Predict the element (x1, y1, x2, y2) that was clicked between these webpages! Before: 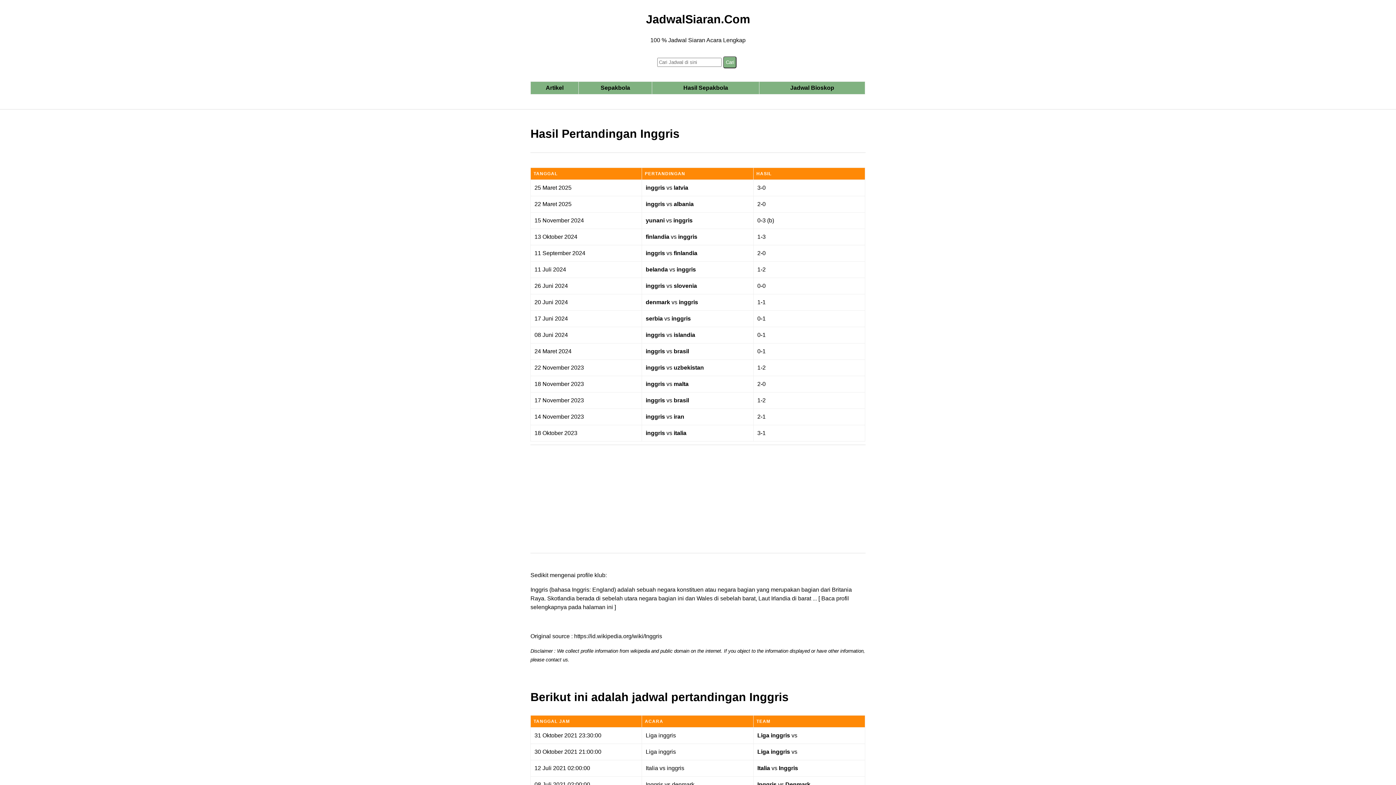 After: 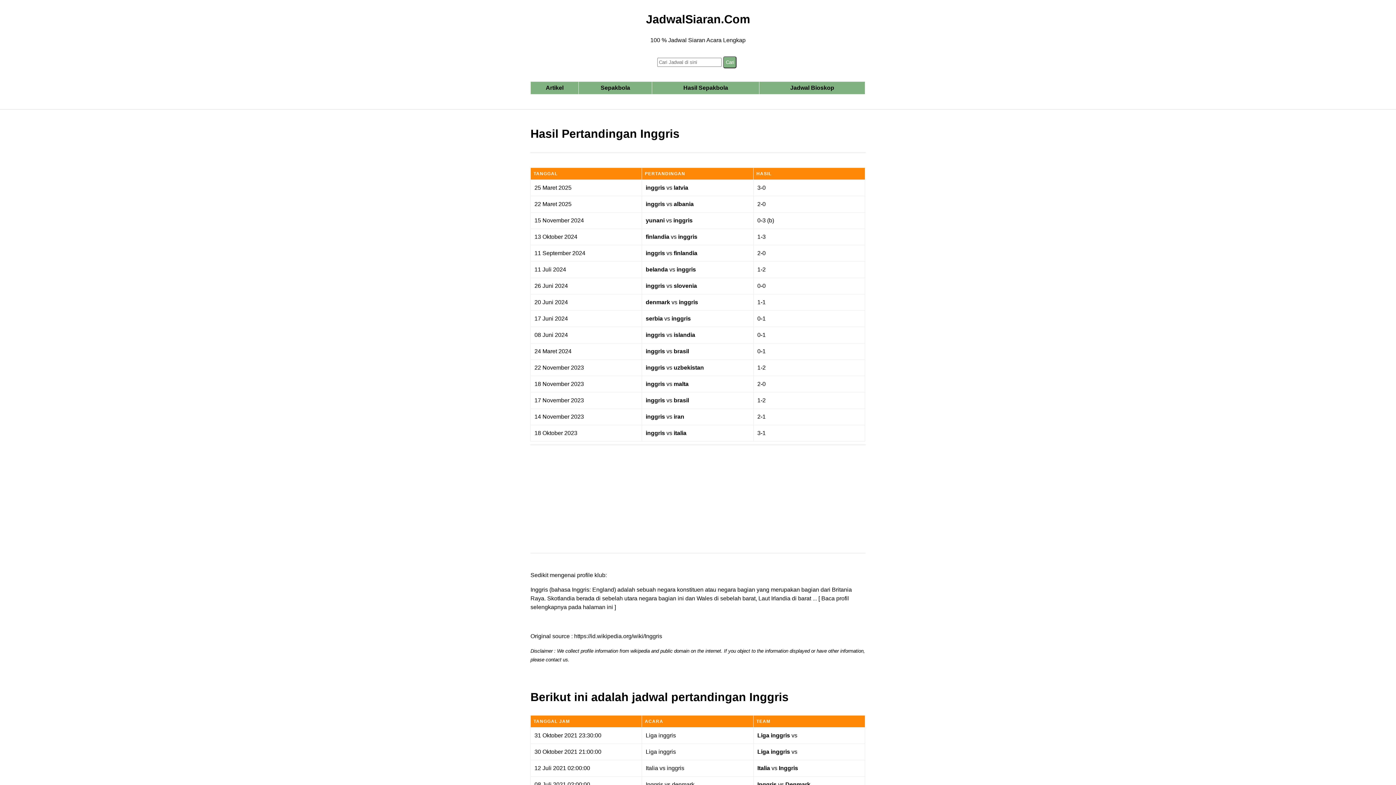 Action: label: inggris bbox: (645, 184, 665, 190)